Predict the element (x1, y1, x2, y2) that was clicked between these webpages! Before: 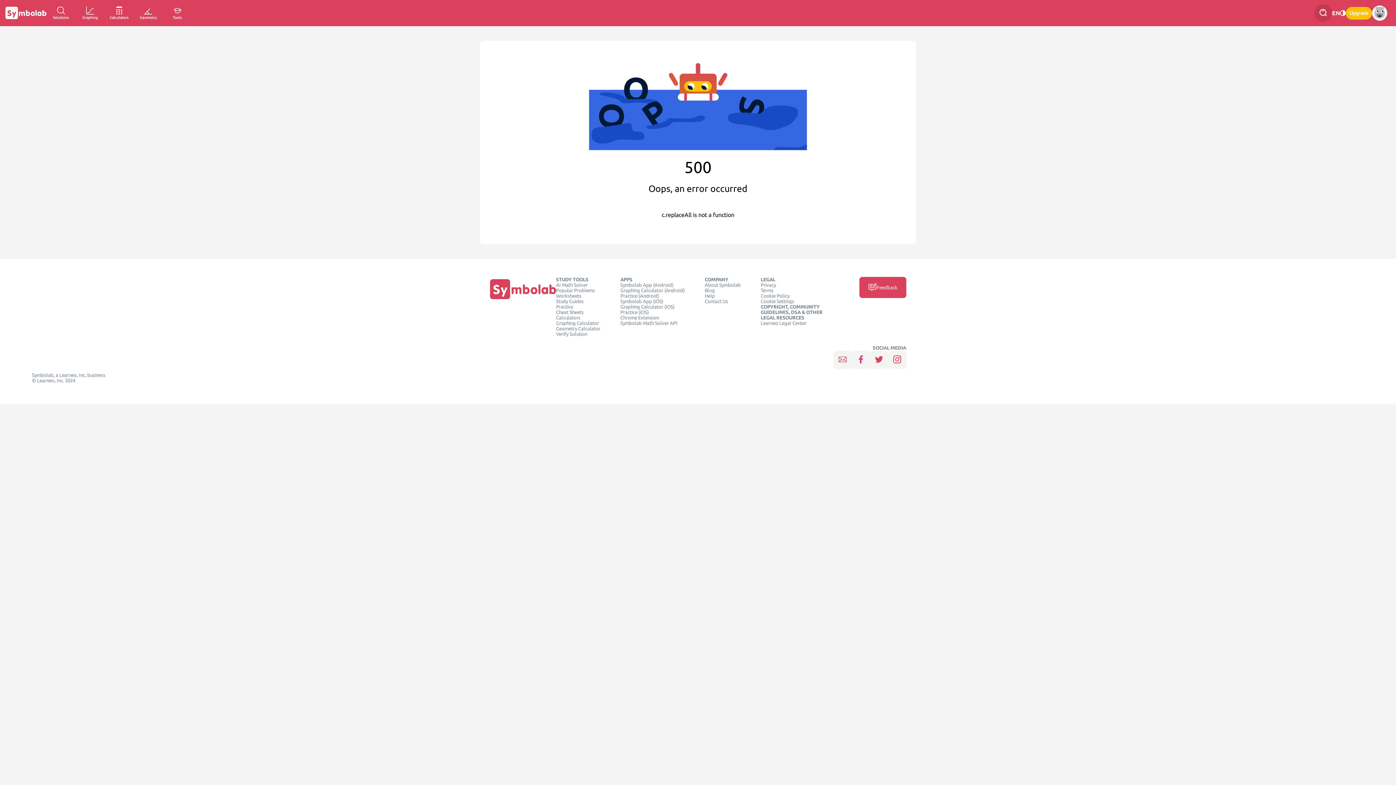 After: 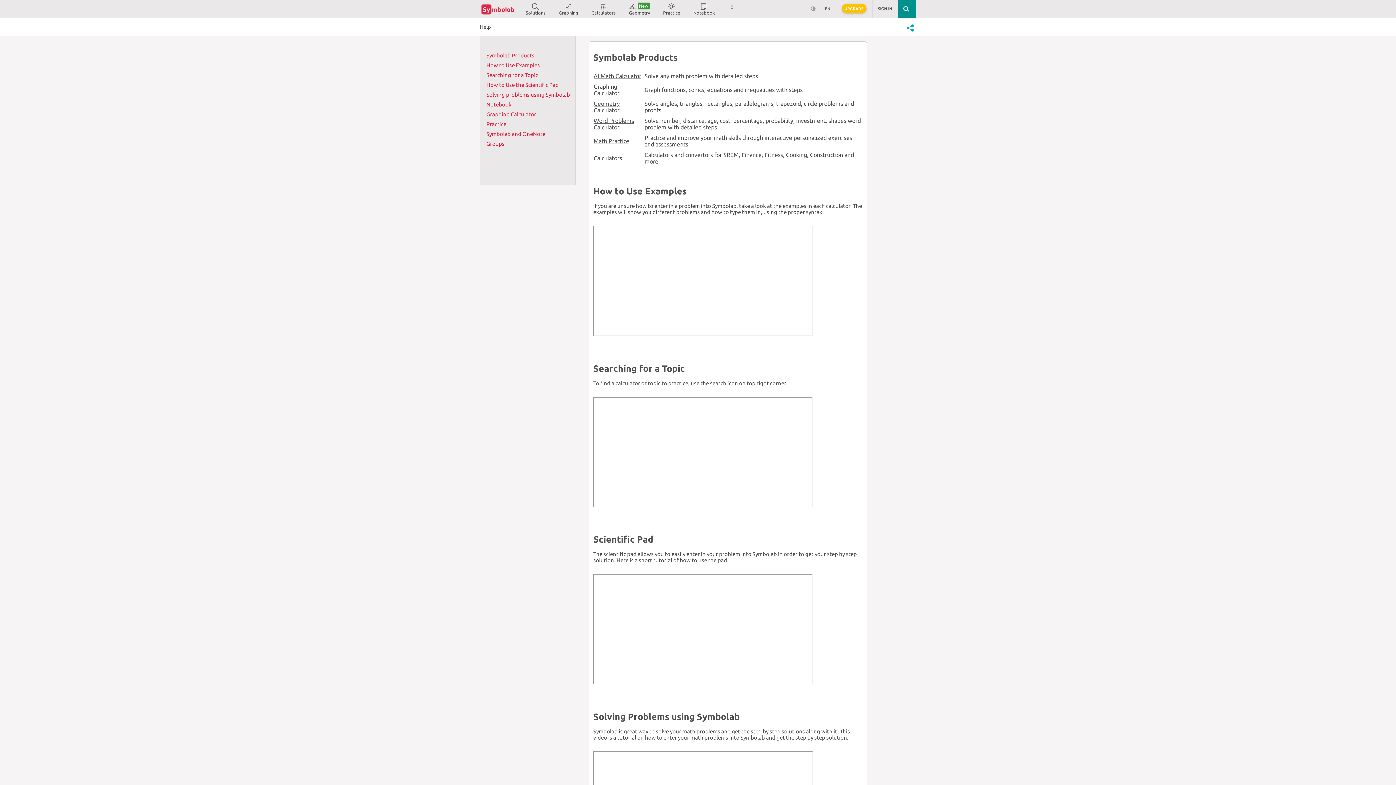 Action: bbox: (704, 293, 715, 299) label: Help